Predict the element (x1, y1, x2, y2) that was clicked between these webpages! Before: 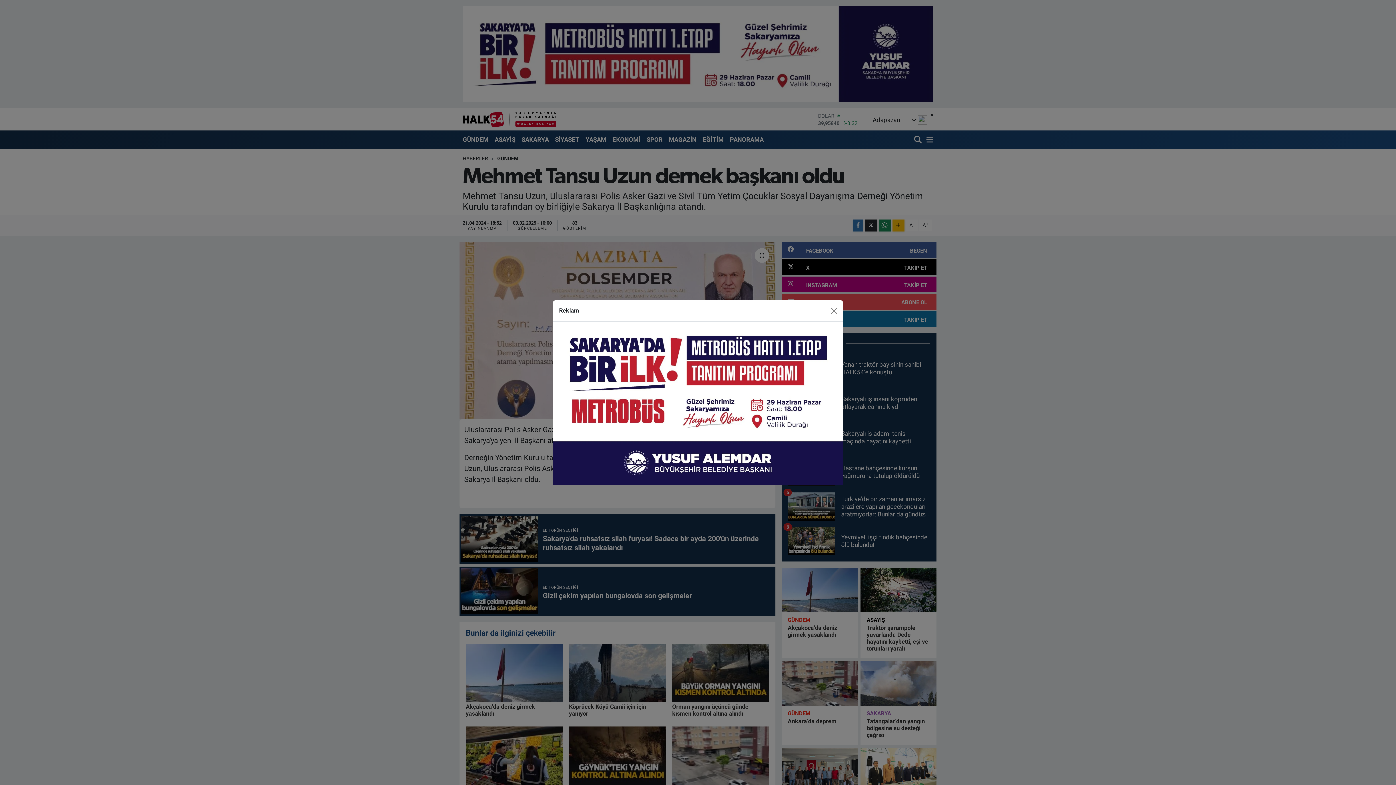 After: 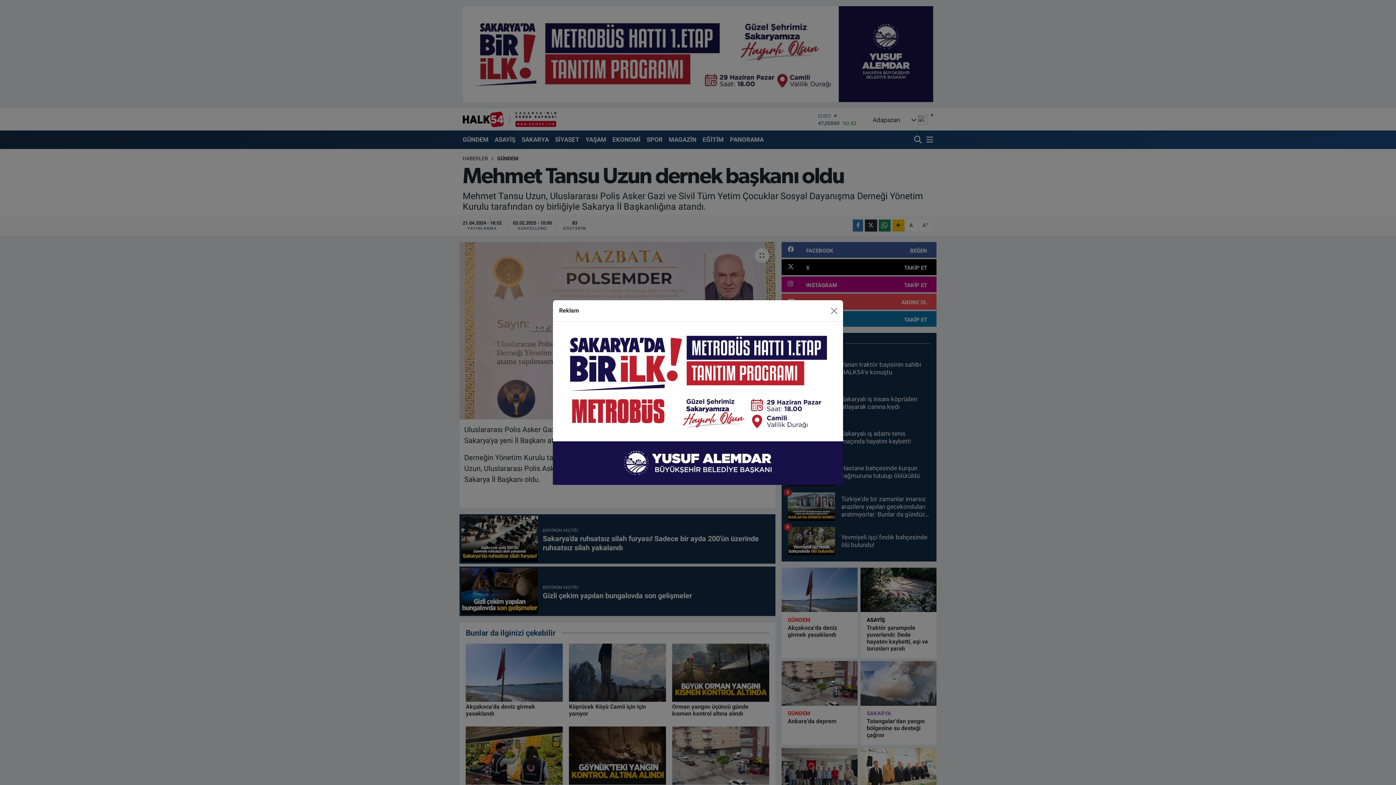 Action: bbox: (553, 399, 843, 406)